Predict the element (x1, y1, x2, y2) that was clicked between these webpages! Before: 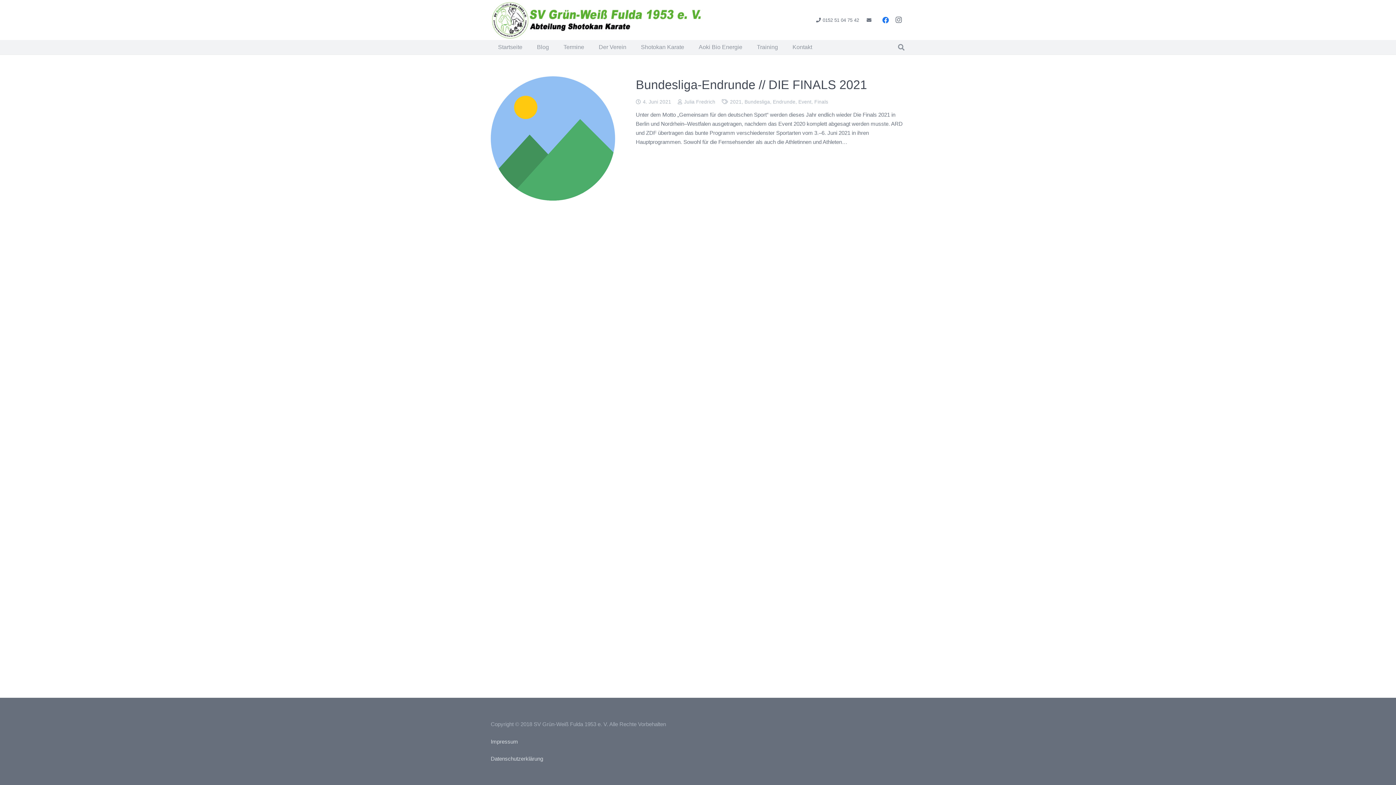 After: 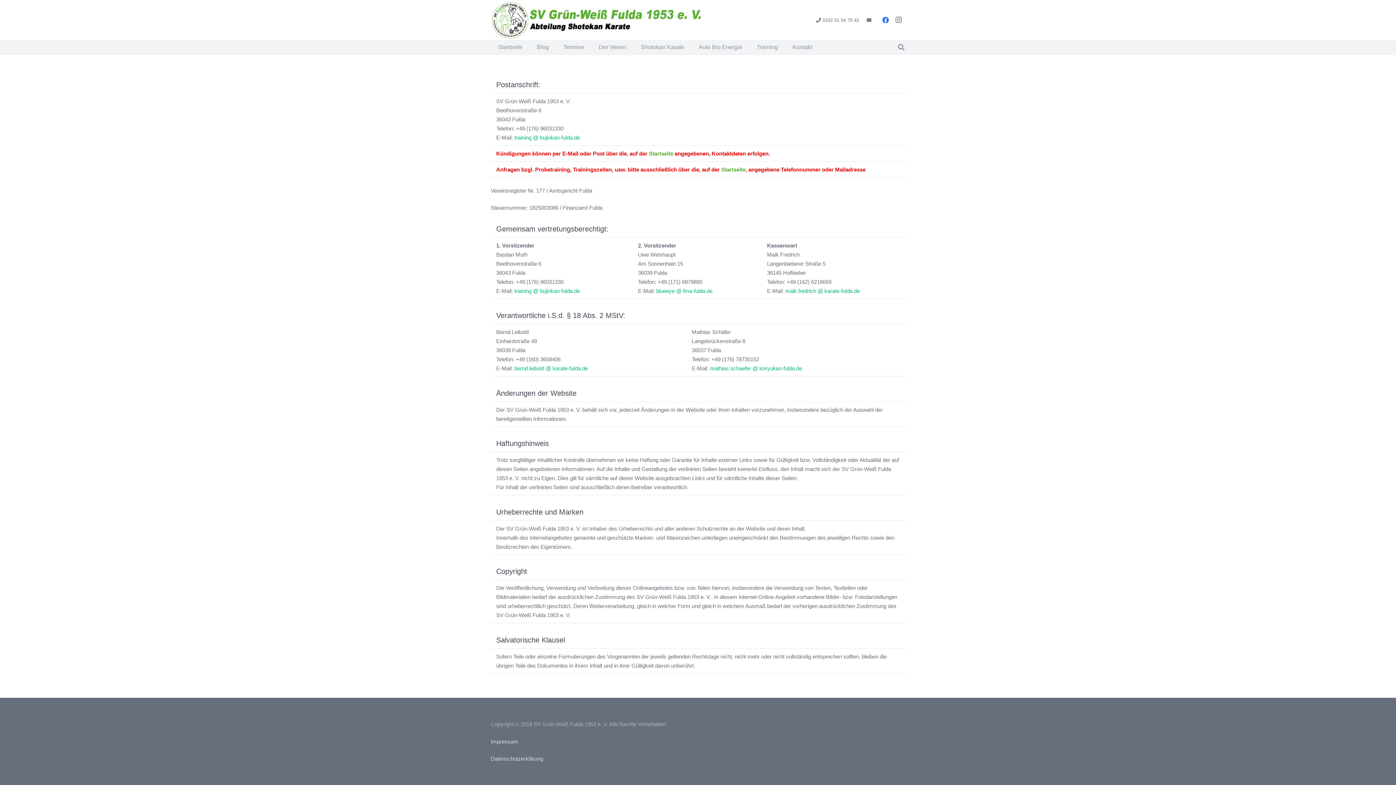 Action: label: Impressum bbox: (490, 738, 518, 744)